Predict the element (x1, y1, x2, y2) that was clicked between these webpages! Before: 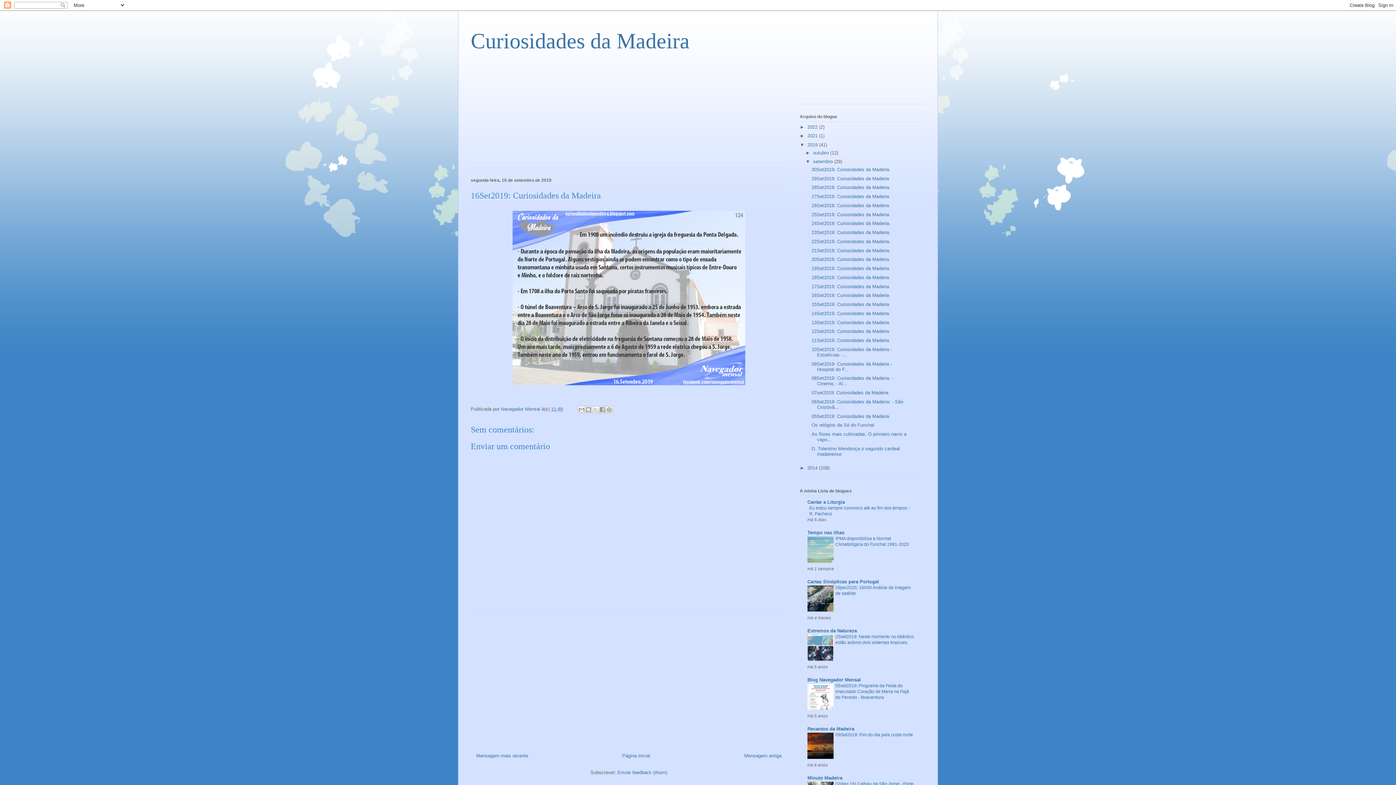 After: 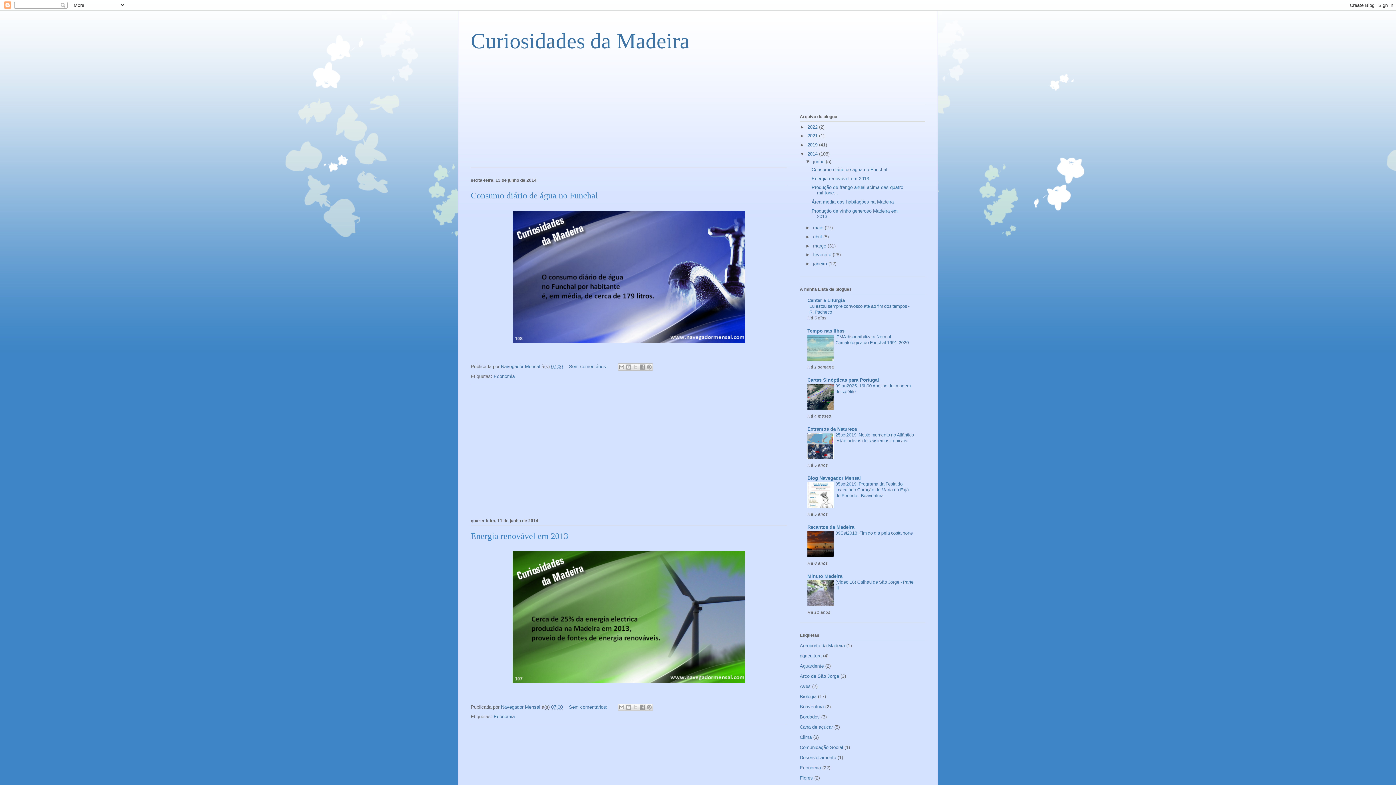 Action: label: 2014  bbox: (807, 465, 819, 470)